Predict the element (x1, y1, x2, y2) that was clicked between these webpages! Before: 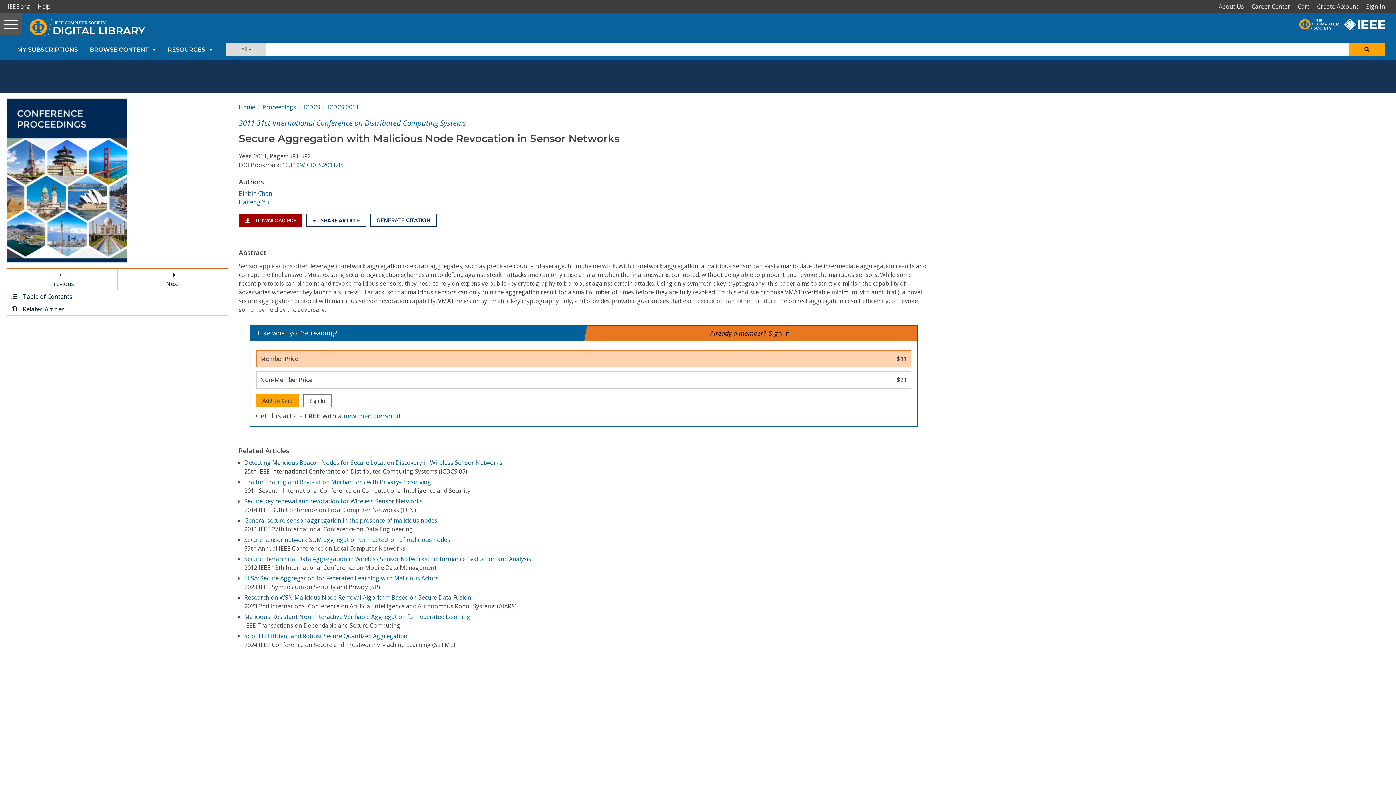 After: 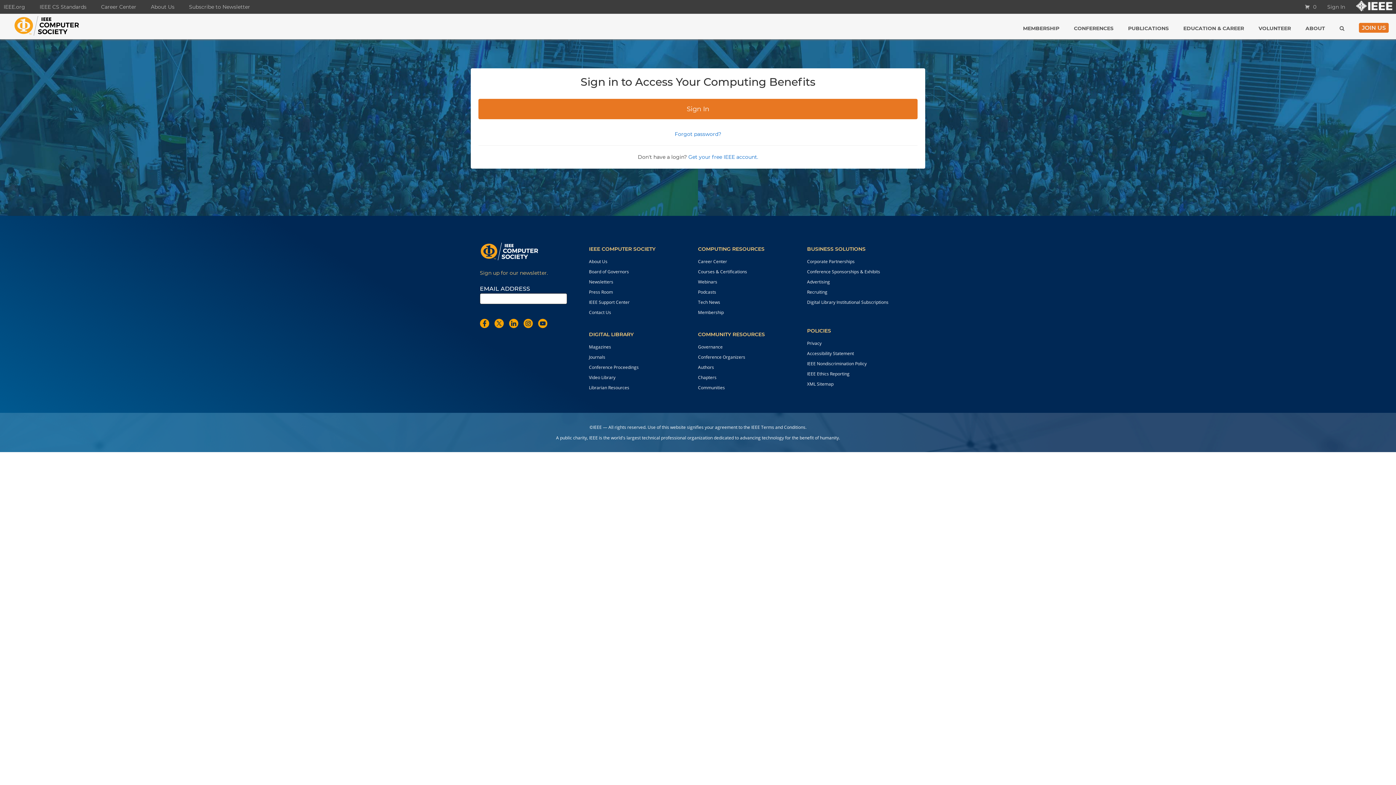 Action: label: Cart bbox: (1296, 0, 1315, 13)